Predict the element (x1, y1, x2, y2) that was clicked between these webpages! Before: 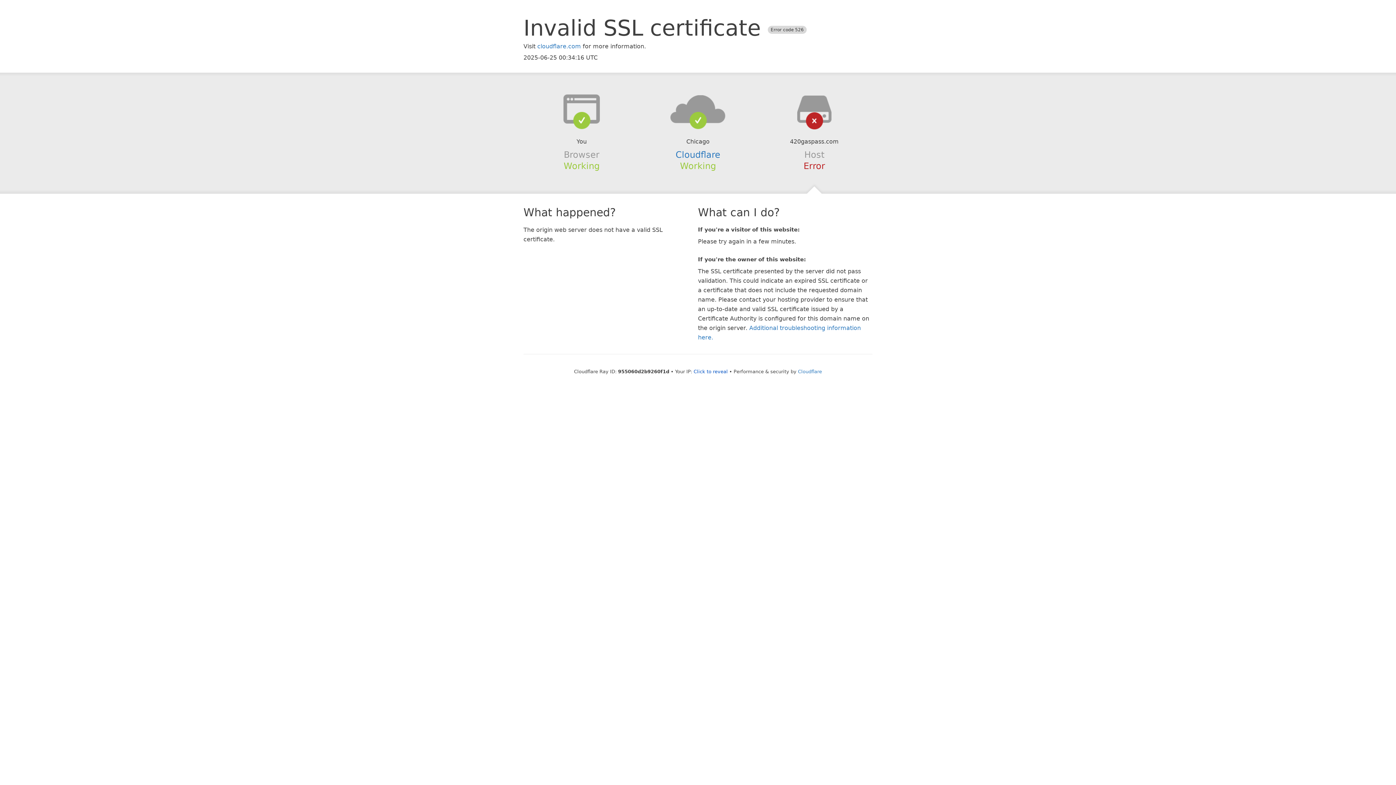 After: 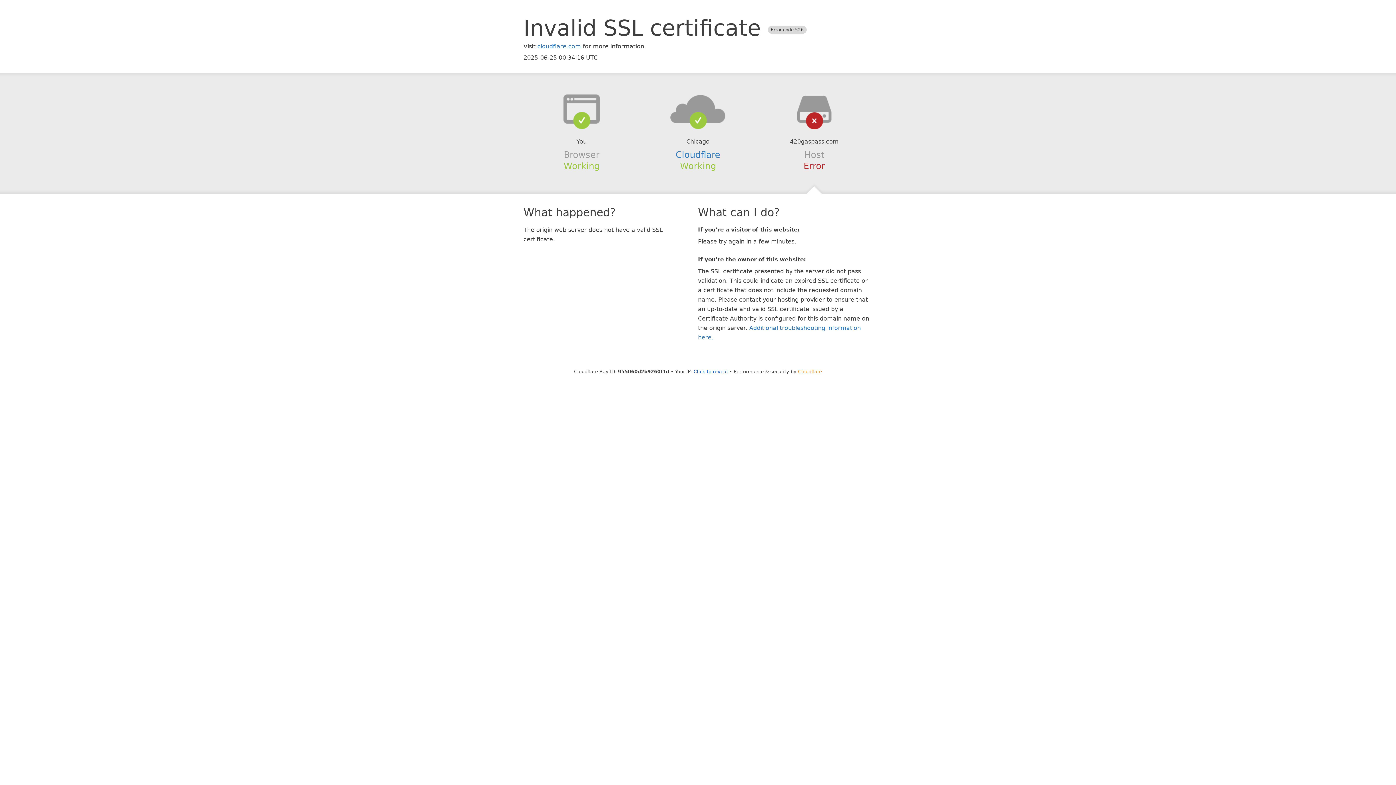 Action: label: Cloudflare bbox: (798, 368, 822, 374)